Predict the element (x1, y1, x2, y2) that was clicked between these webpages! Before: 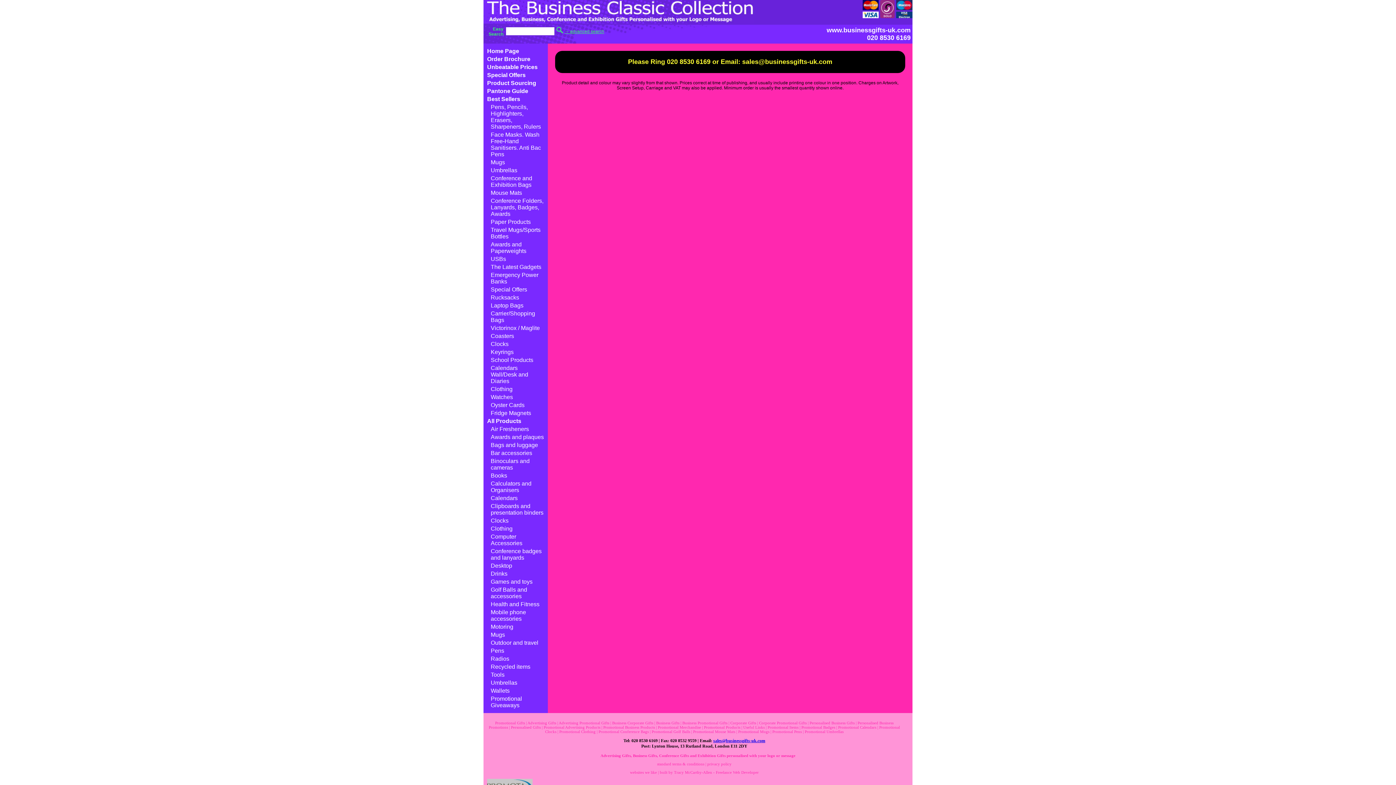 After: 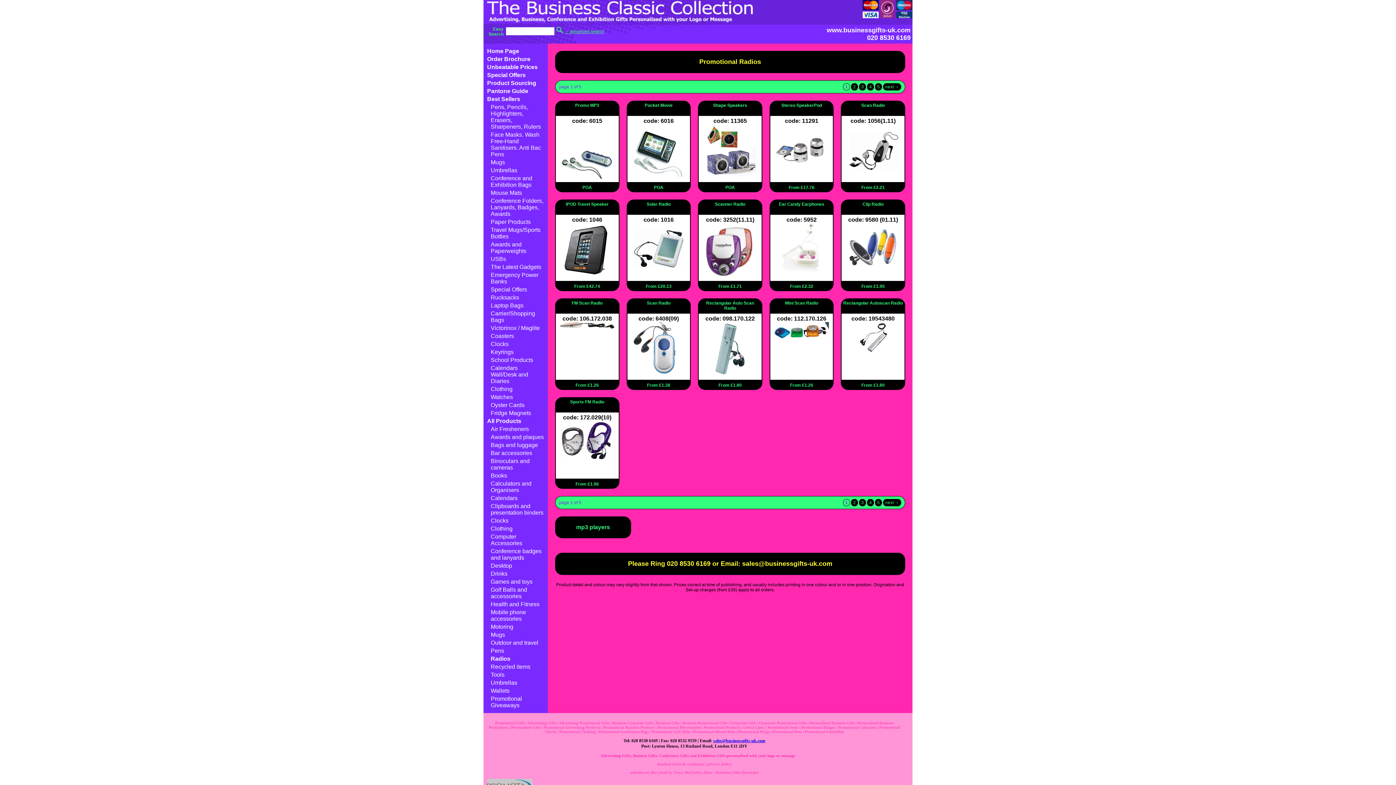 Action: label: Radios bbox: (483, 655, 548, 663)